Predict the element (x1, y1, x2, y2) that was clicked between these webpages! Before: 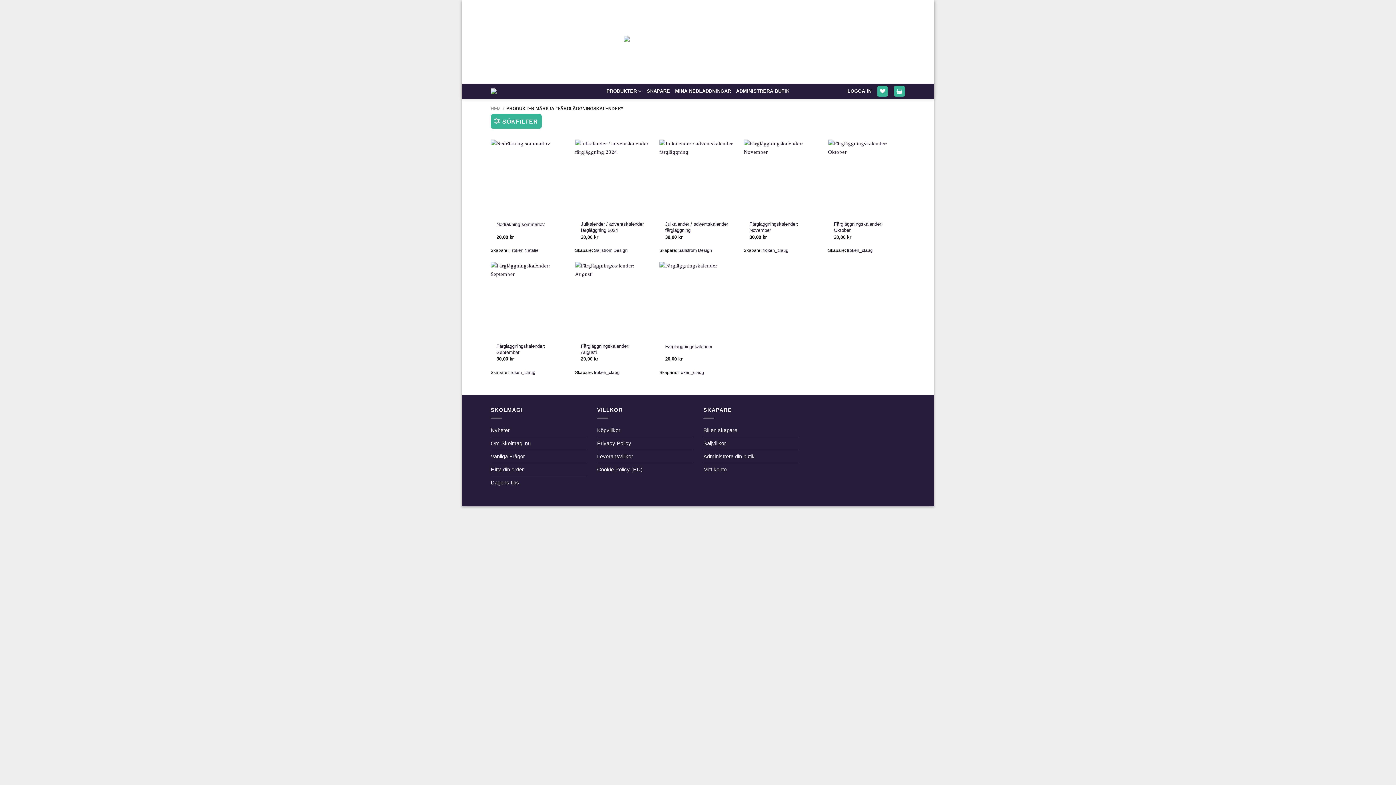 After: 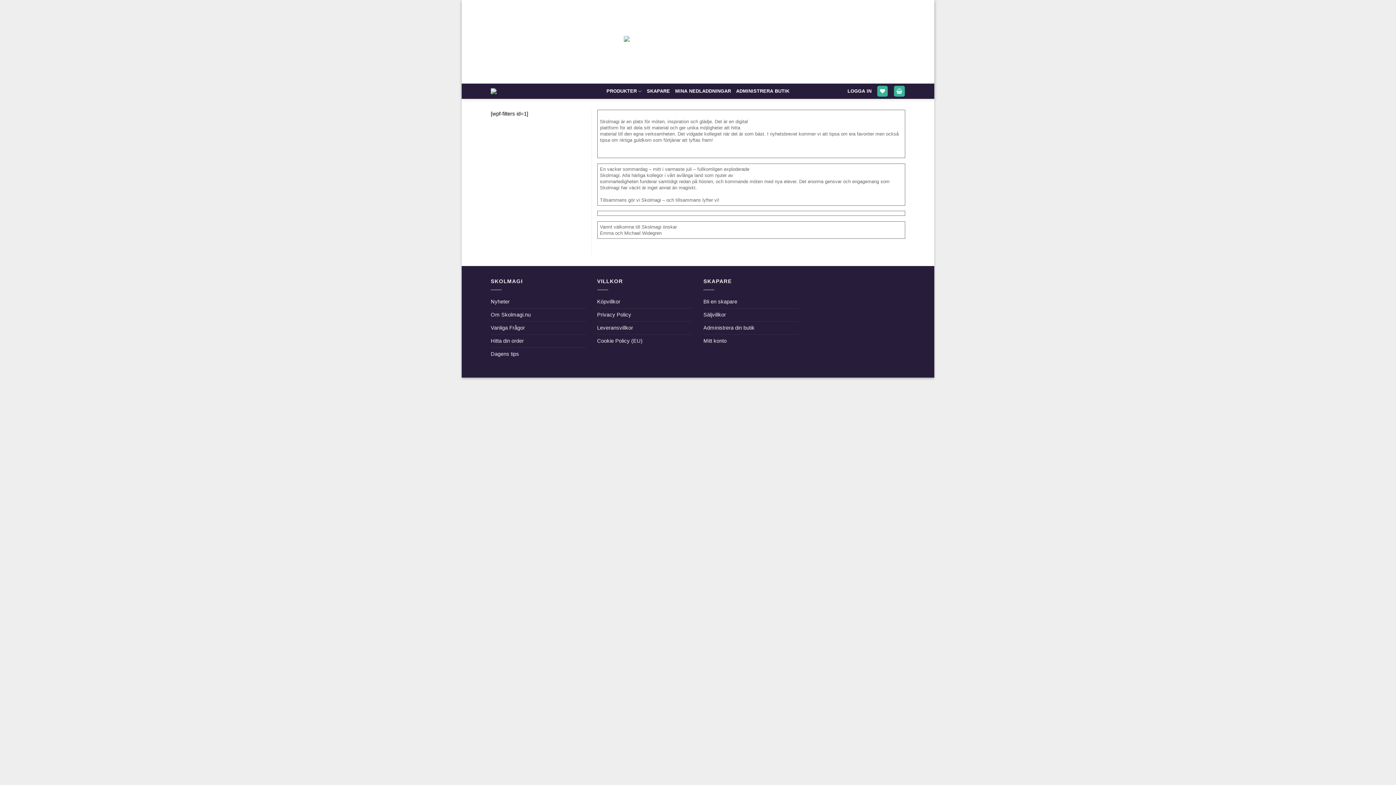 Action: bbox: (490, 437, 530, 450) label: Om Skolmagi.nu